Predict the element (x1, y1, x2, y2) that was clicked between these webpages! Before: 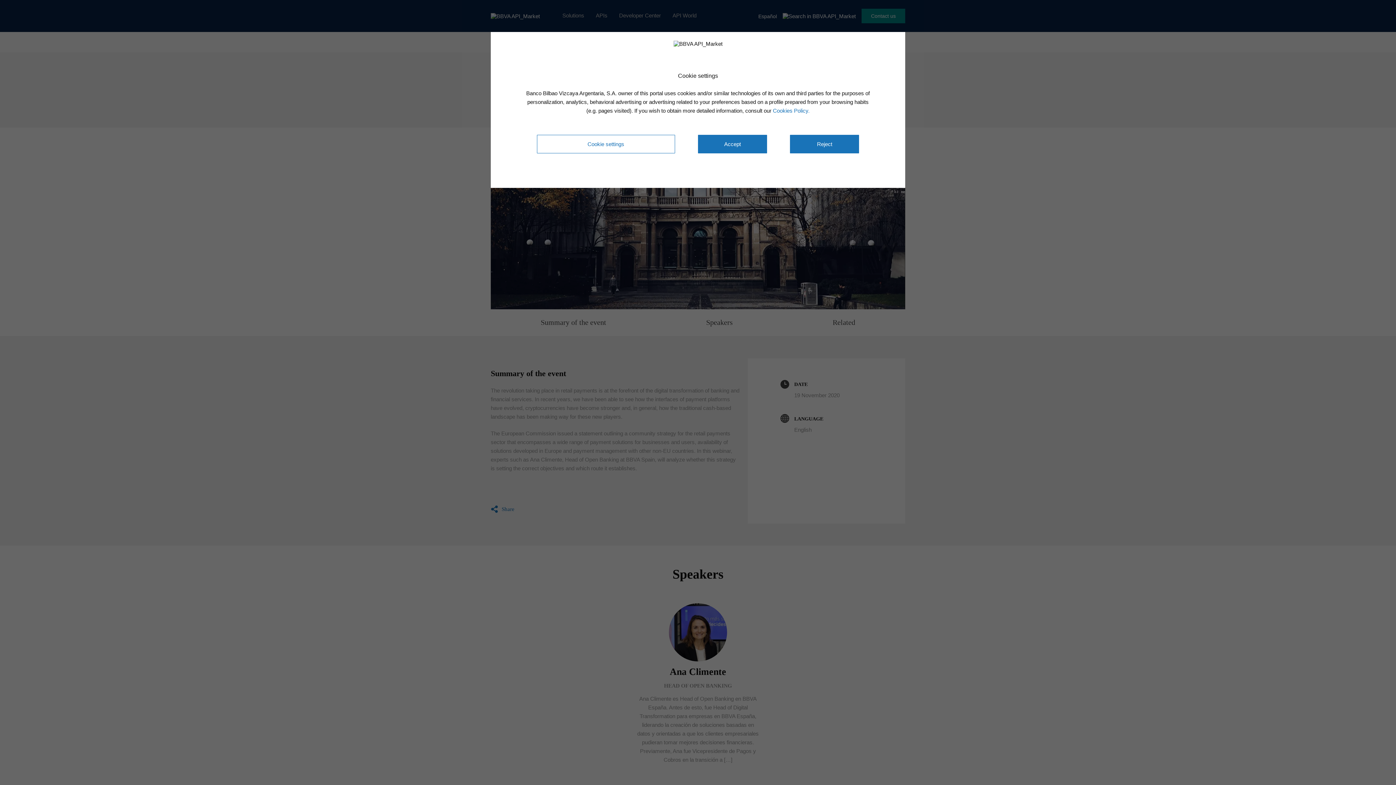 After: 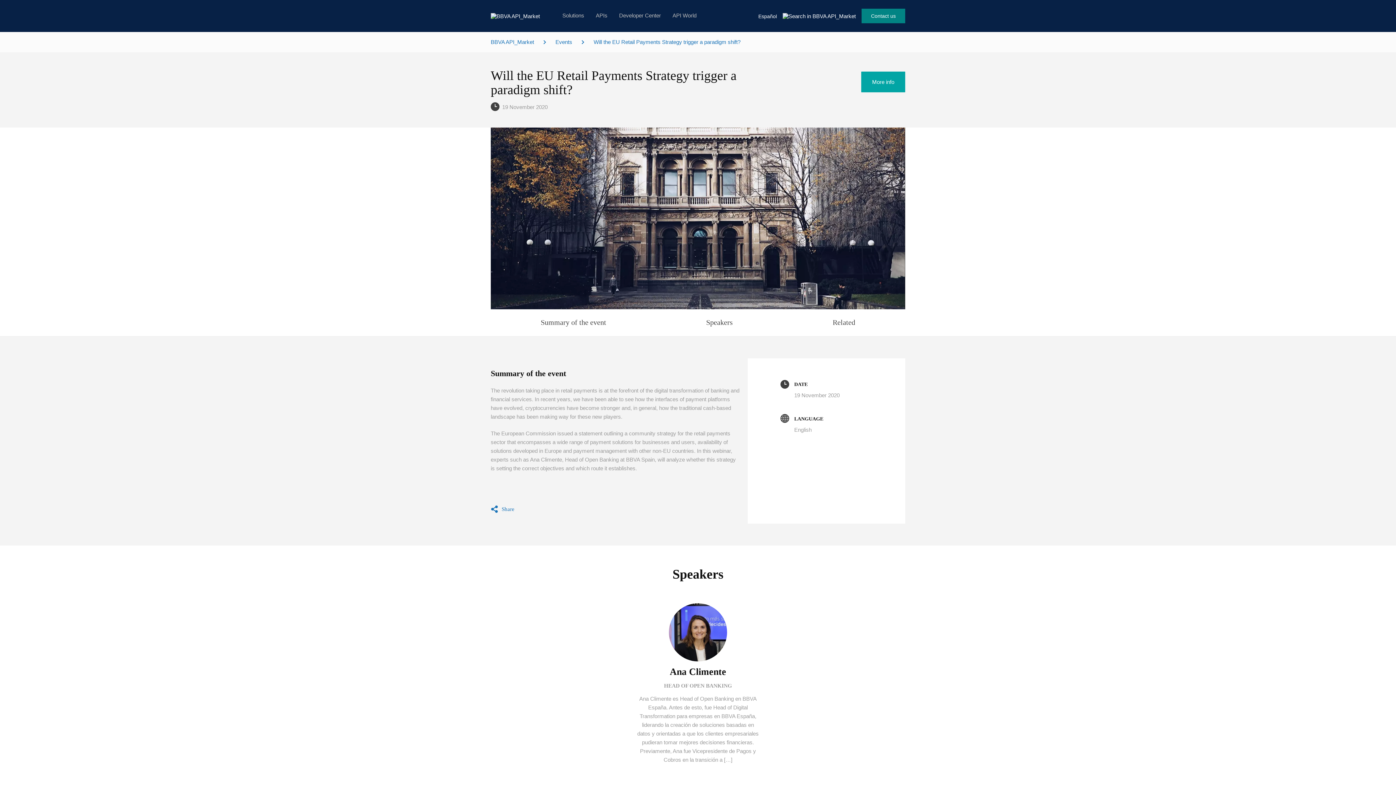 Action: label: Reject bbox: (790, 134, 859, 153)